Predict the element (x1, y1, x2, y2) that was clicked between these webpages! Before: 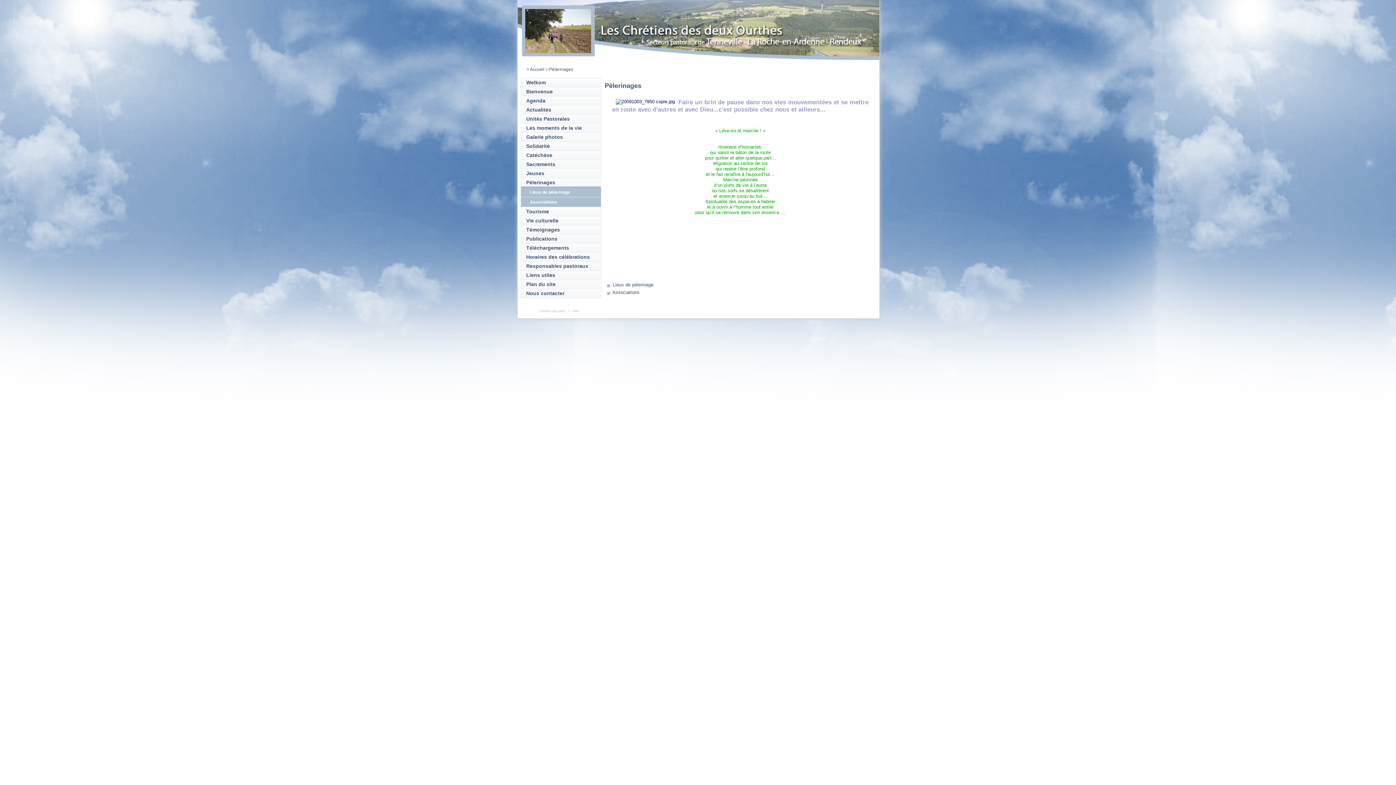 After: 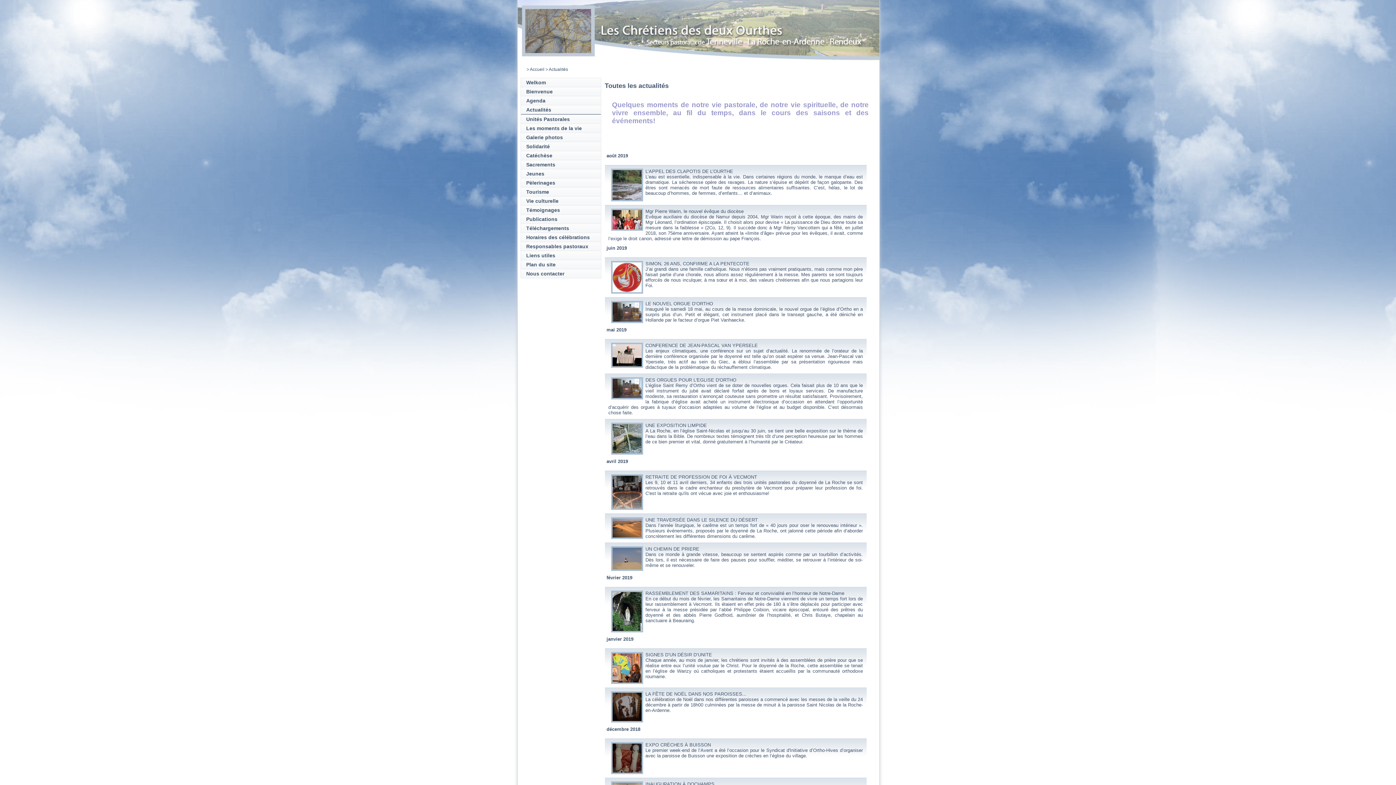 Action: bbox: (526, 106, 551, 112) label: Actualités